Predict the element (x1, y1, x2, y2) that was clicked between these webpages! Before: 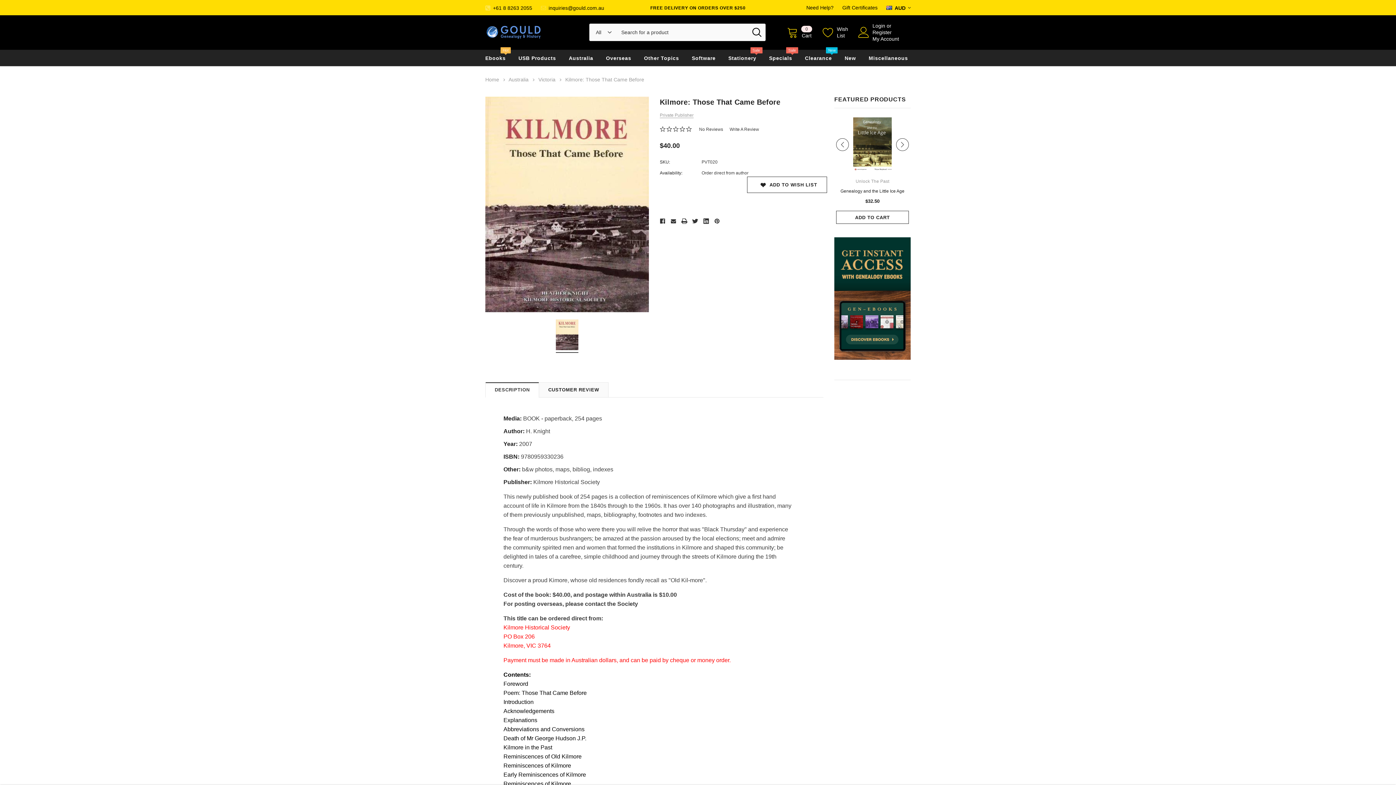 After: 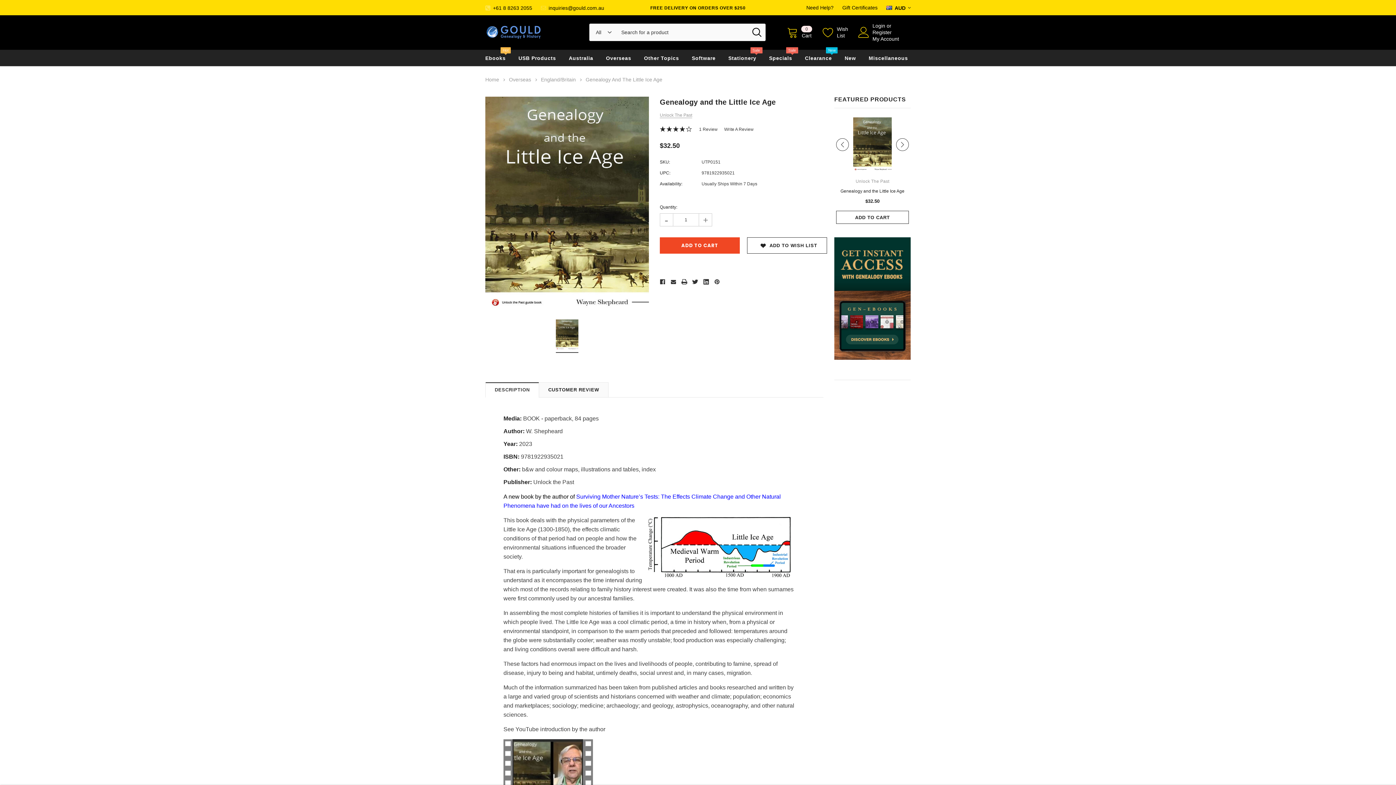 Action: bbox: (840, 188, 904, 193) label: Genealogy and the Little Ice Age